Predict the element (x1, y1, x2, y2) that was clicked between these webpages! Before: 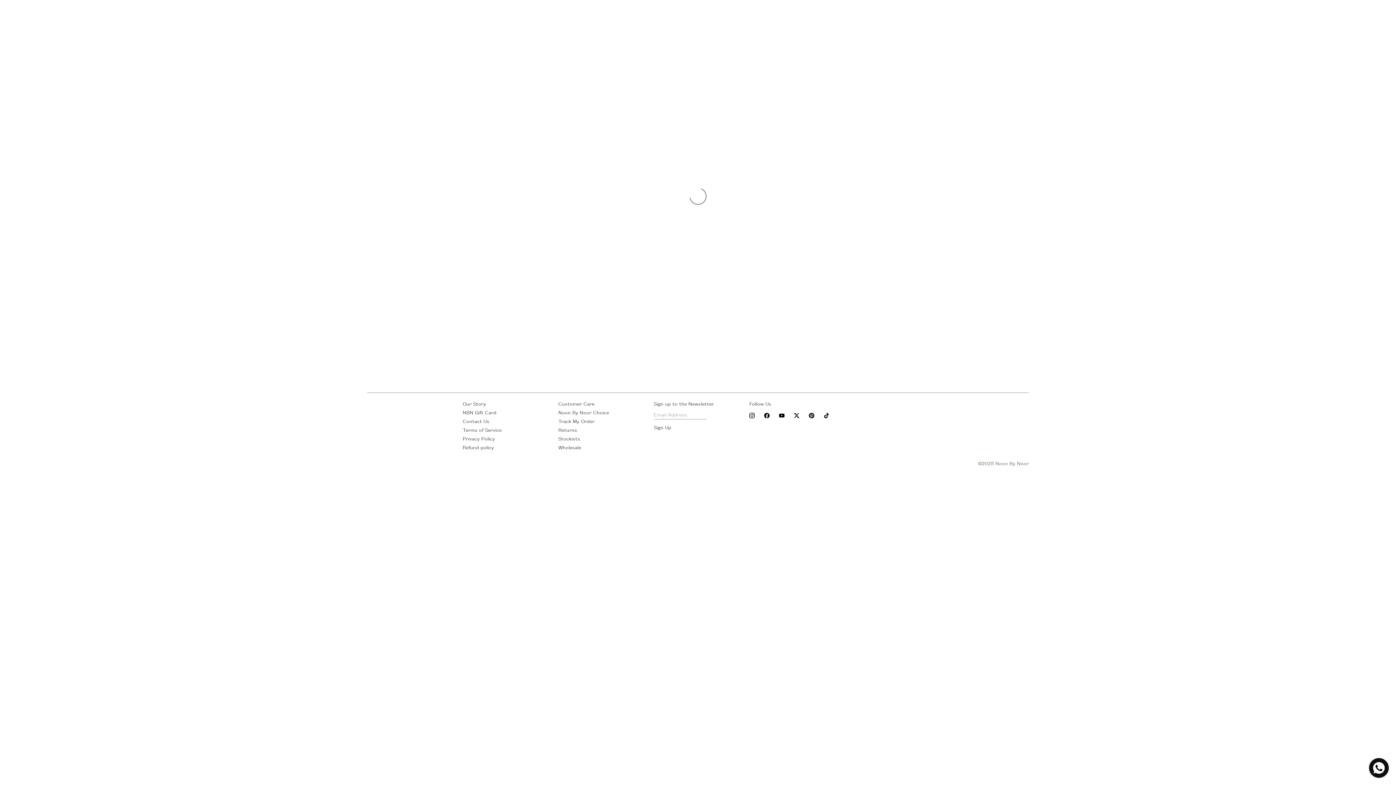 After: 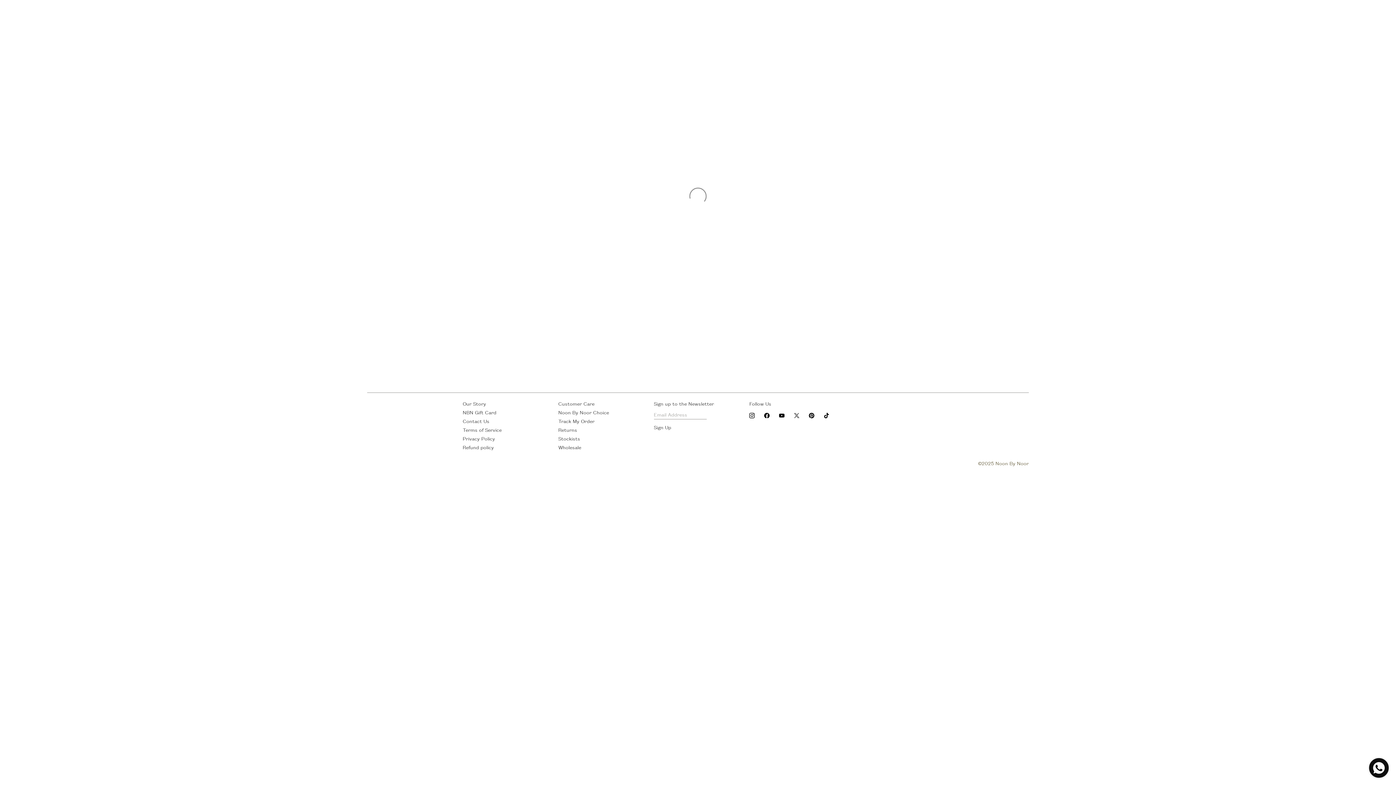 Action: label: twitter bbox: (789, 411, 804, 422)